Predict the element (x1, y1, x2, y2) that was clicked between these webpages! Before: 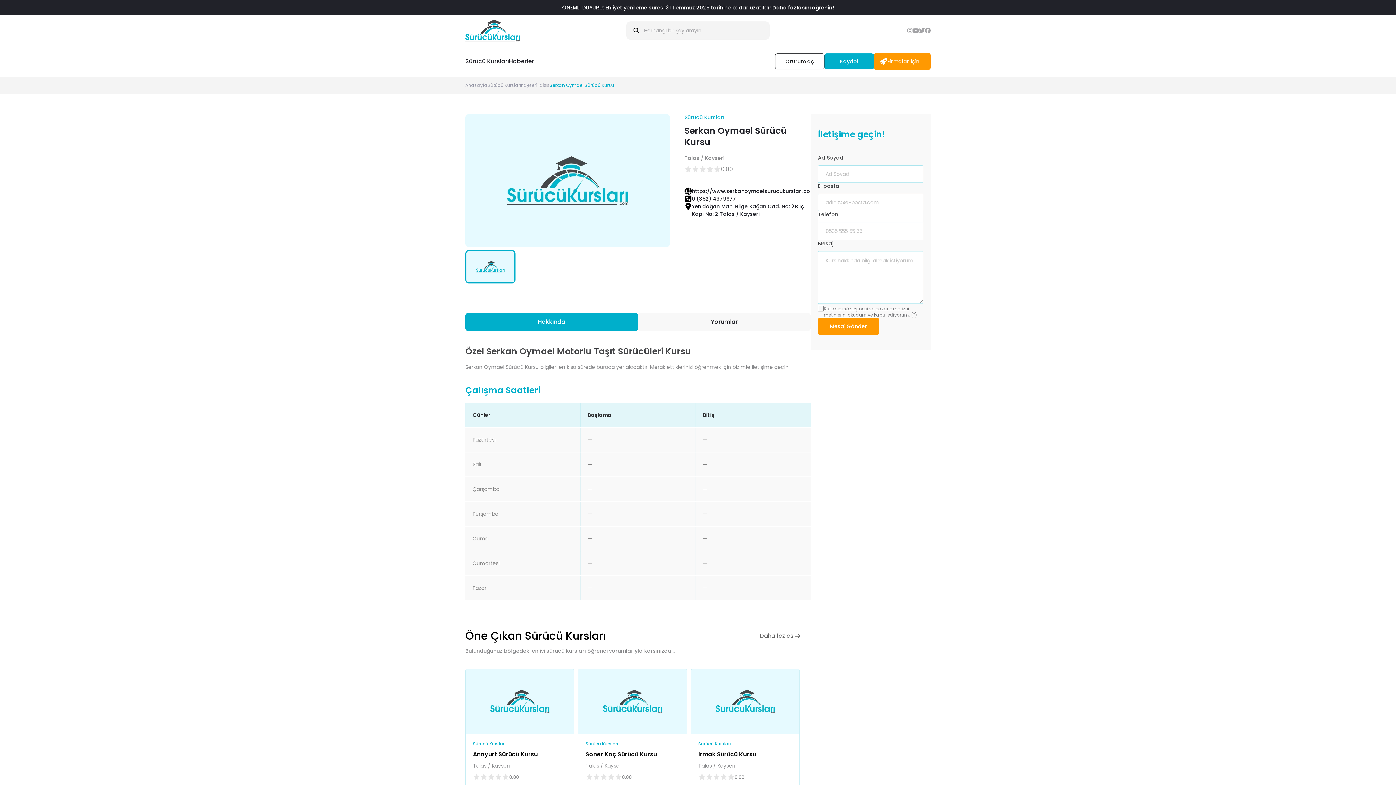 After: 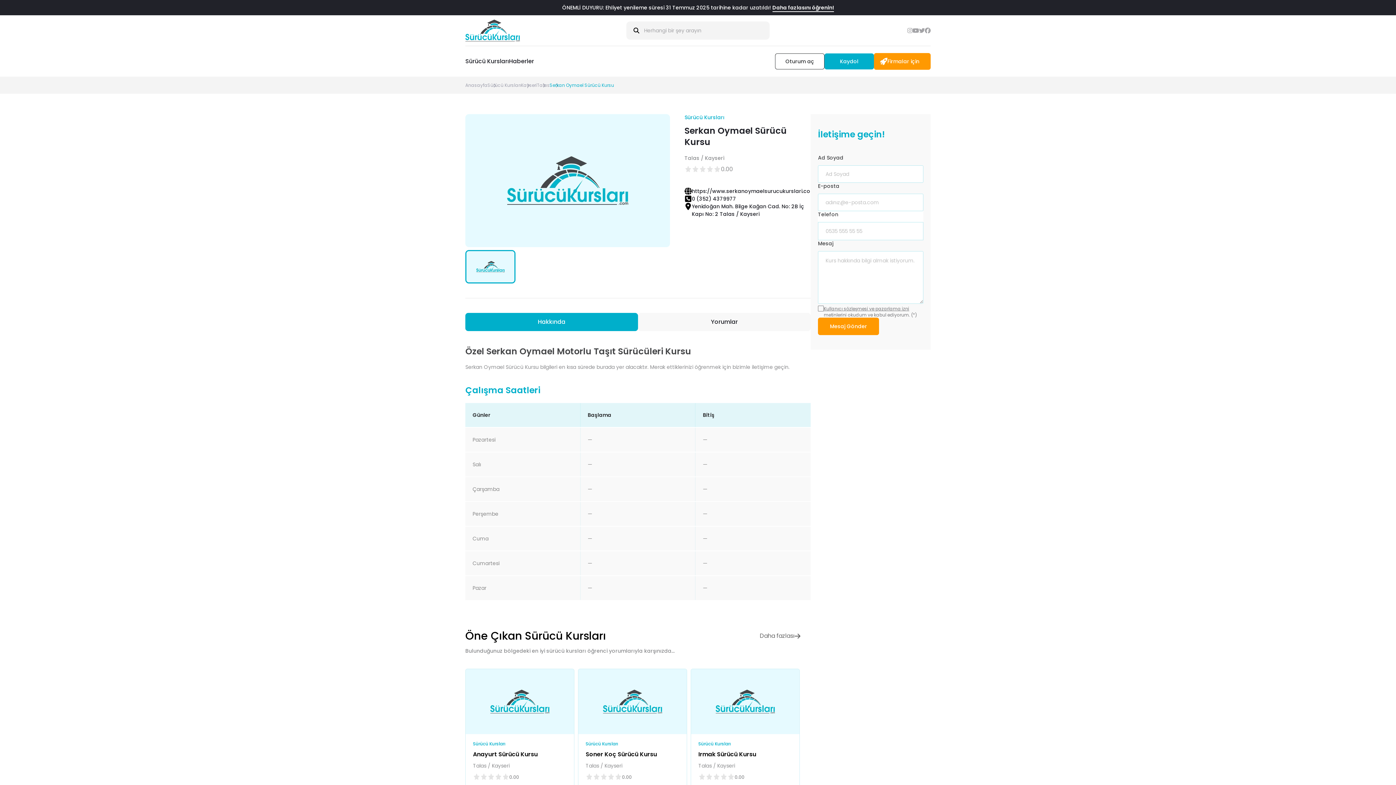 Action: label: Daha fazlasını öğrenin! bbox: (772, 4, 834, 11)